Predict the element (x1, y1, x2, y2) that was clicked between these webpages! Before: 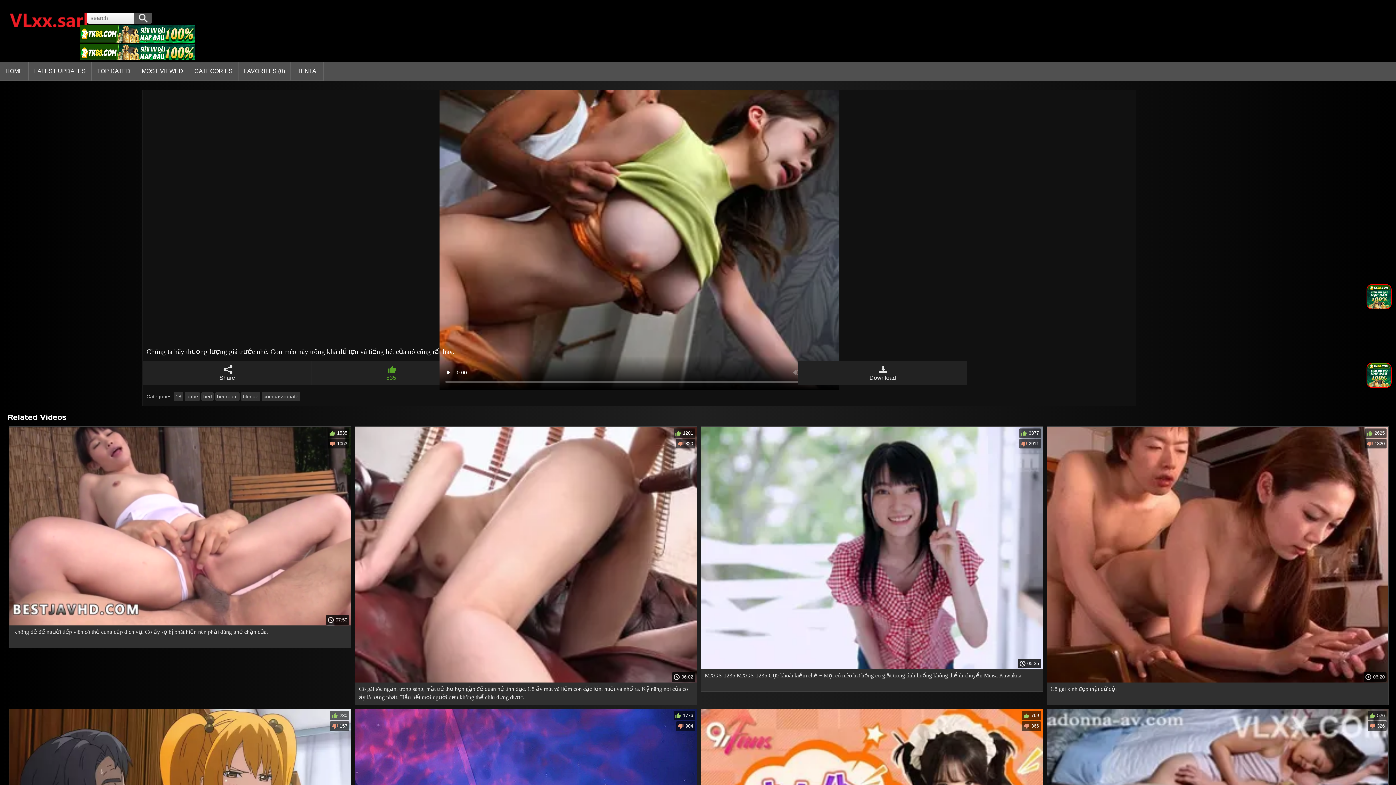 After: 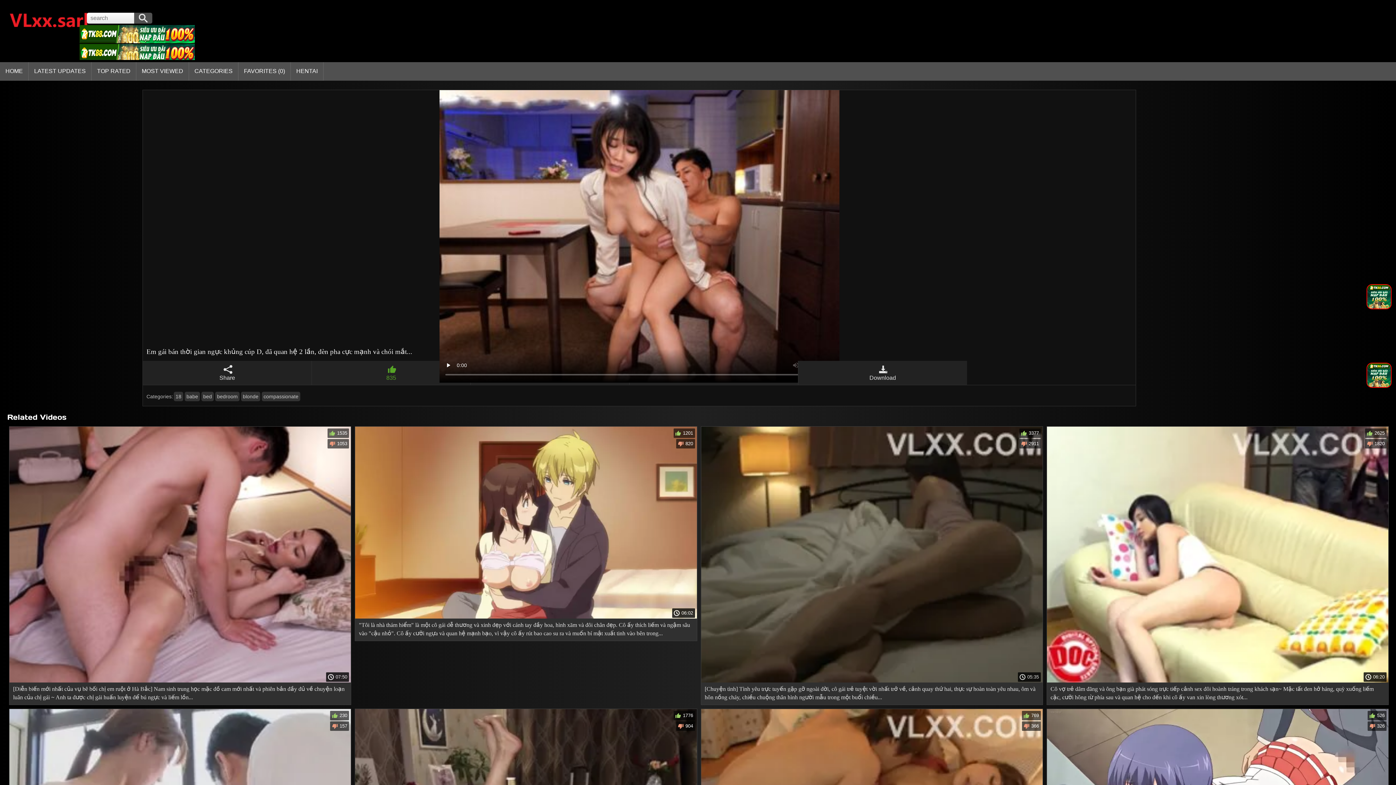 Action: label: 18 bbox: (173, 392, 183, 401)